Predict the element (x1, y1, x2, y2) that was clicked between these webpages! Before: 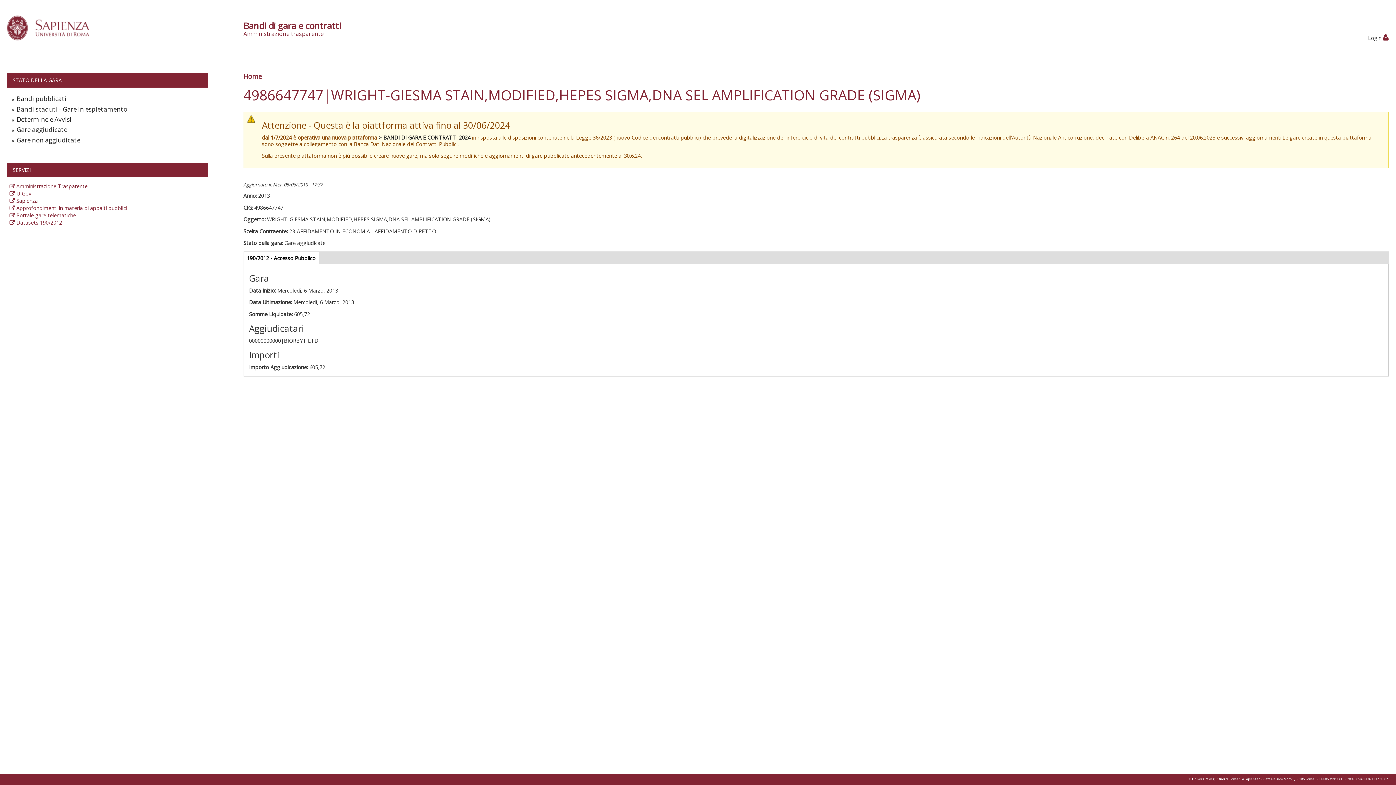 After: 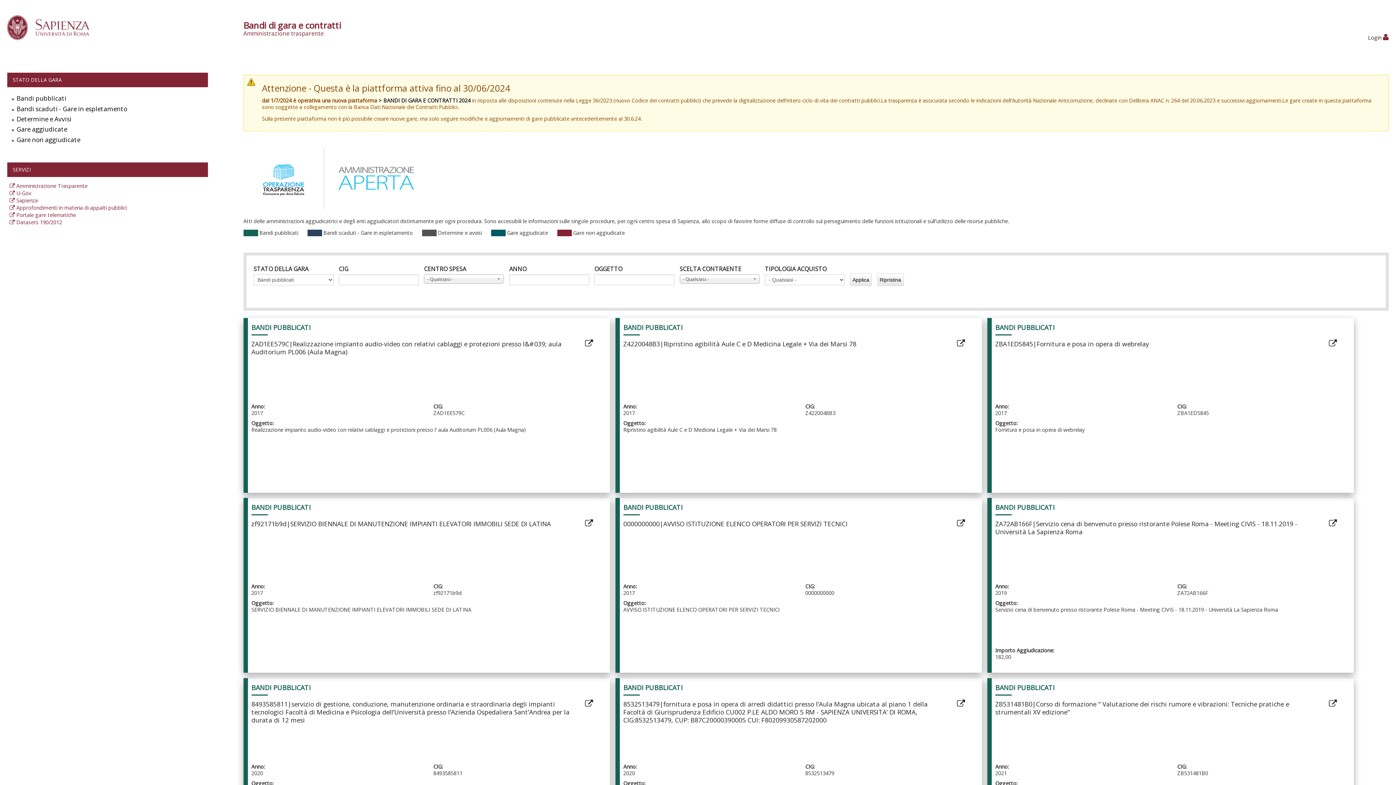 Action: bbox: (16, 94, 204, 103) label: Bandi pubblicati